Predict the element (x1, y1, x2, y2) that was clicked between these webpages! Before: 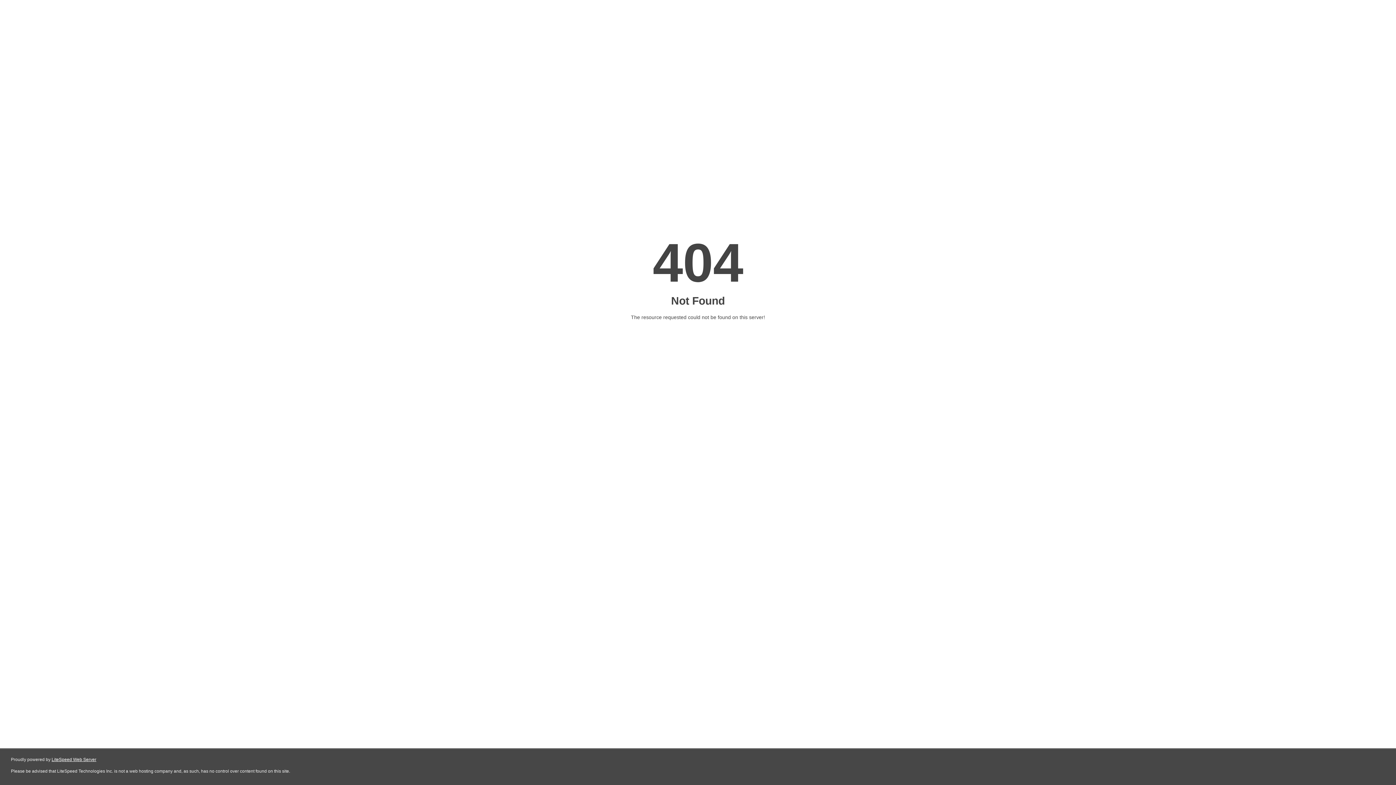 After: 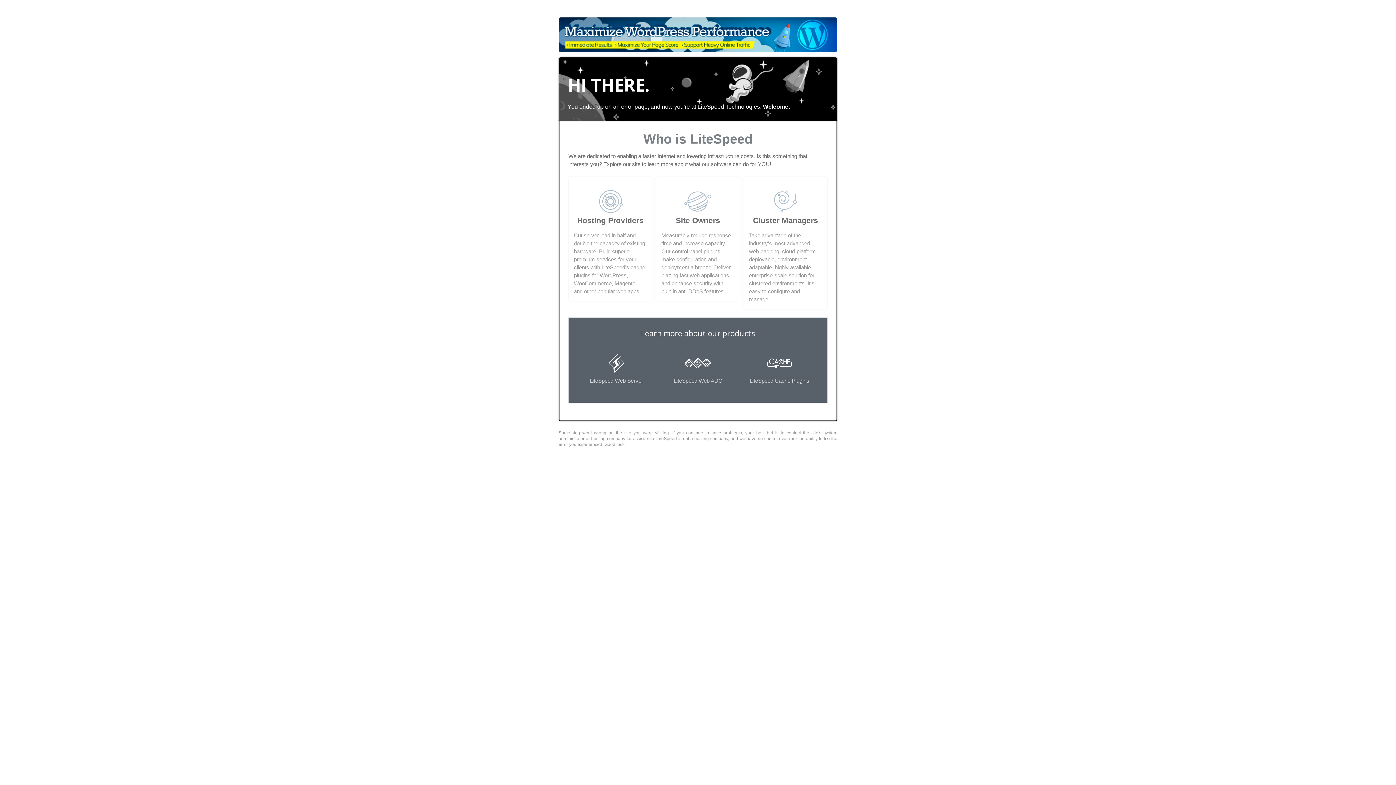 Action: bbox: (51, 757, 96, 762) label: LiteSpeed Web Server